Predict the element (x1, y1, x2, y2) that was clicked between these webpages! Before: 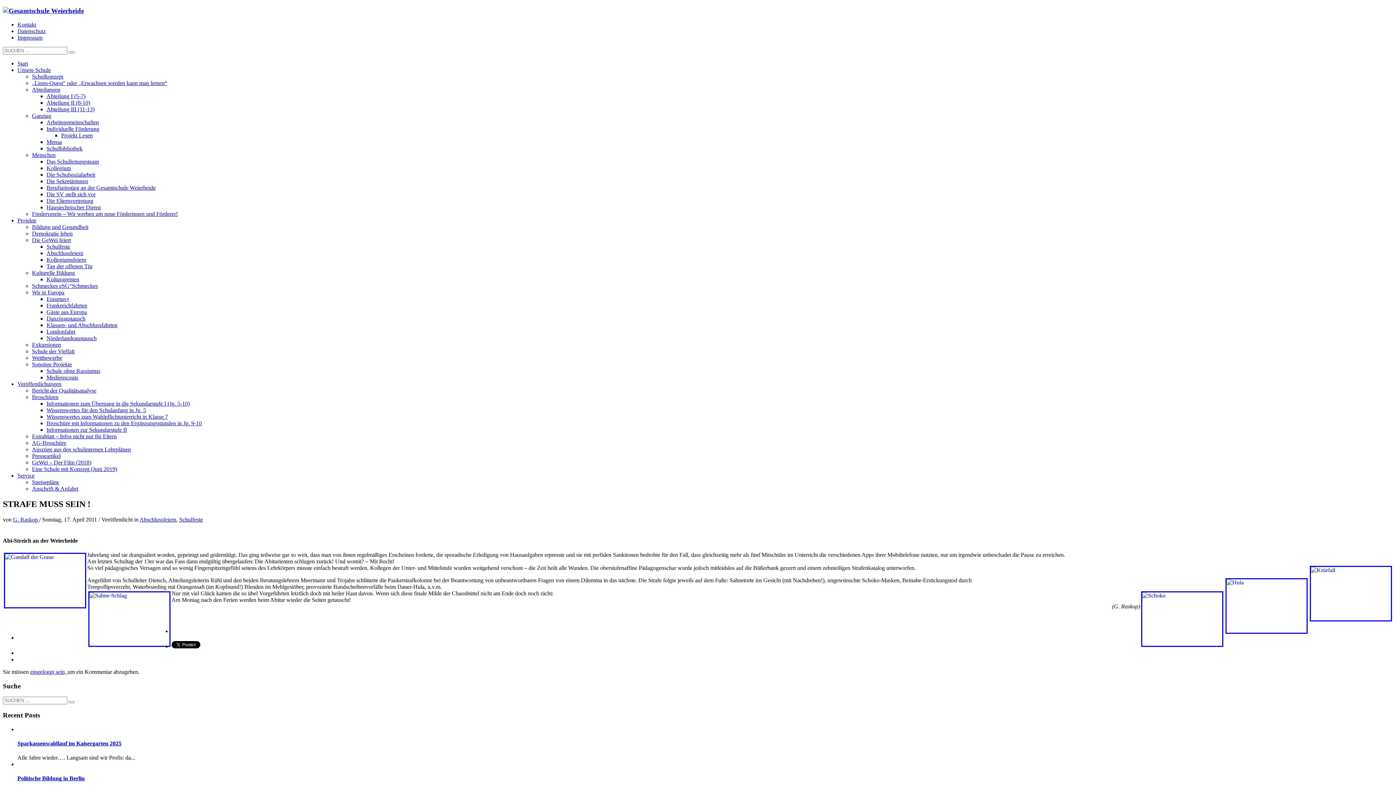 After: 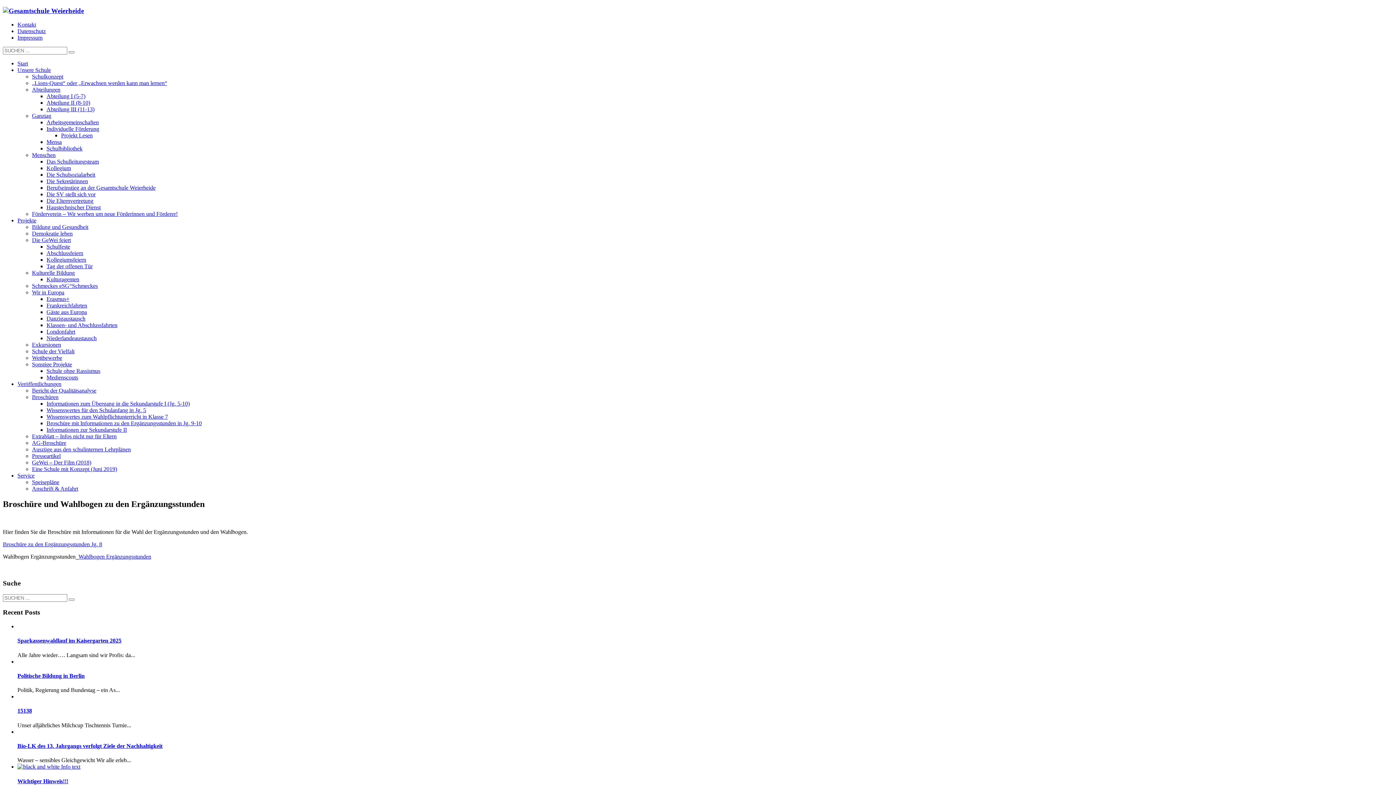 Action: bbox: (46, 420, 201, 426) label: Broschüre mit Informationen zu den Ergänzungsstunden in Jg. 9-10